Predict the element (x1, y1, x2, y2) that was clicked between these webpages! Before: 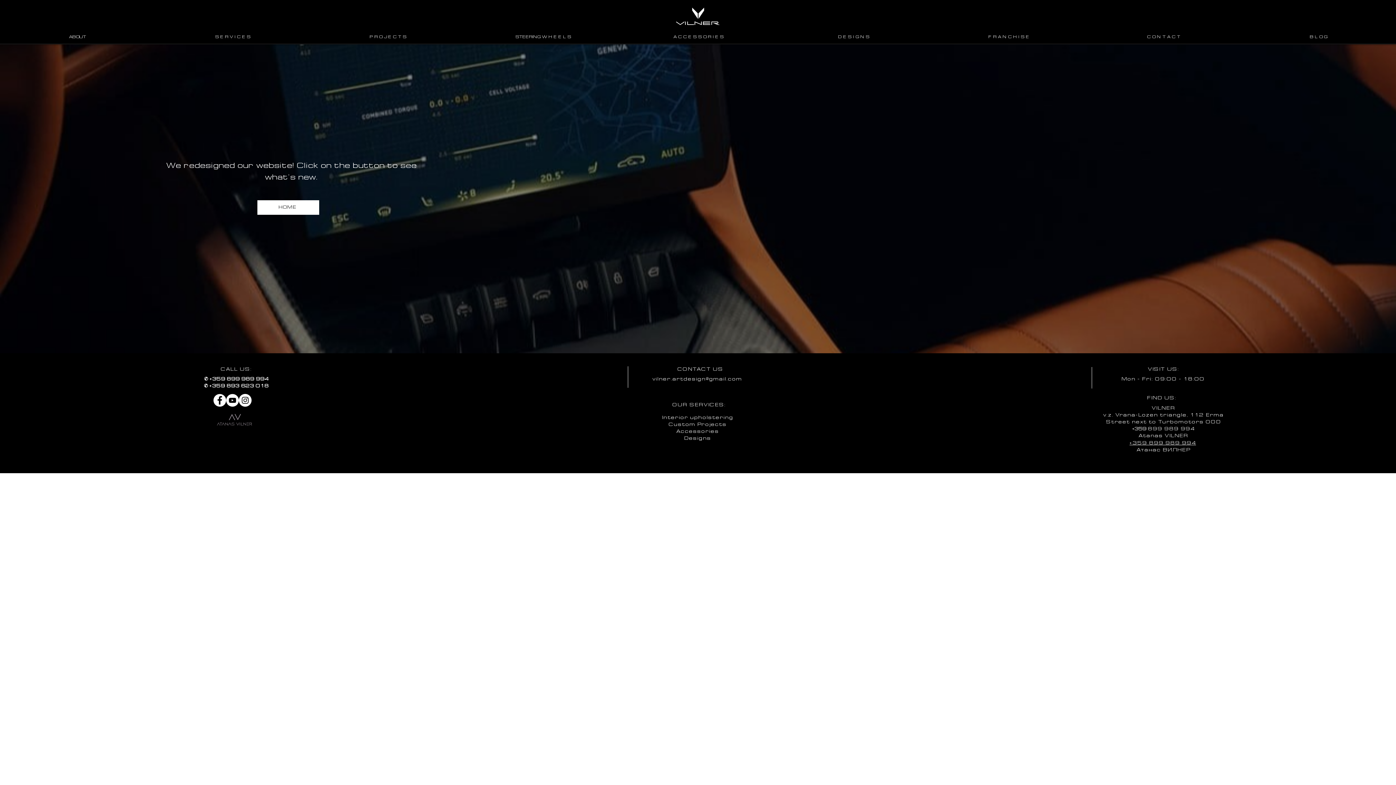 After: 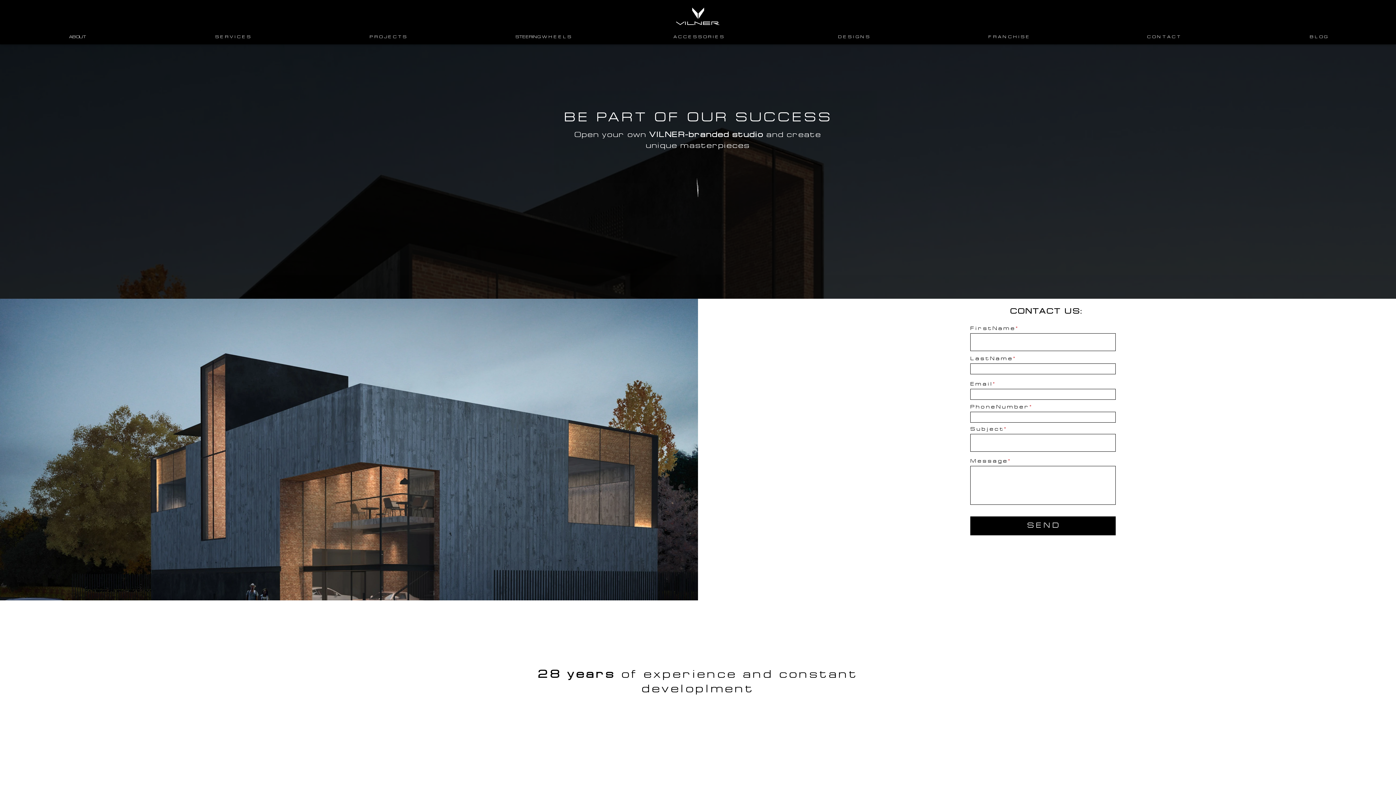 Action: bbox: (931, 29, 1086, 44) label: F R A N C H I S E